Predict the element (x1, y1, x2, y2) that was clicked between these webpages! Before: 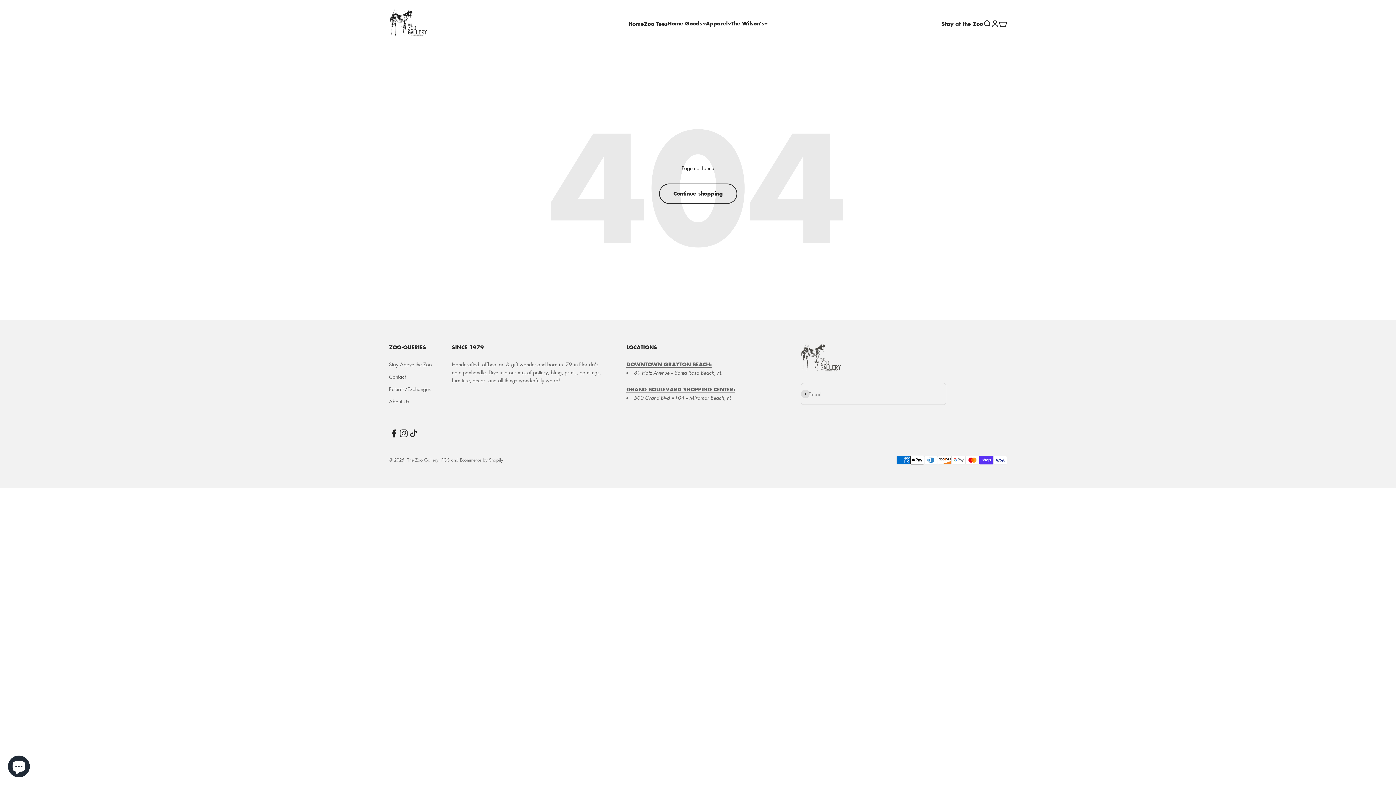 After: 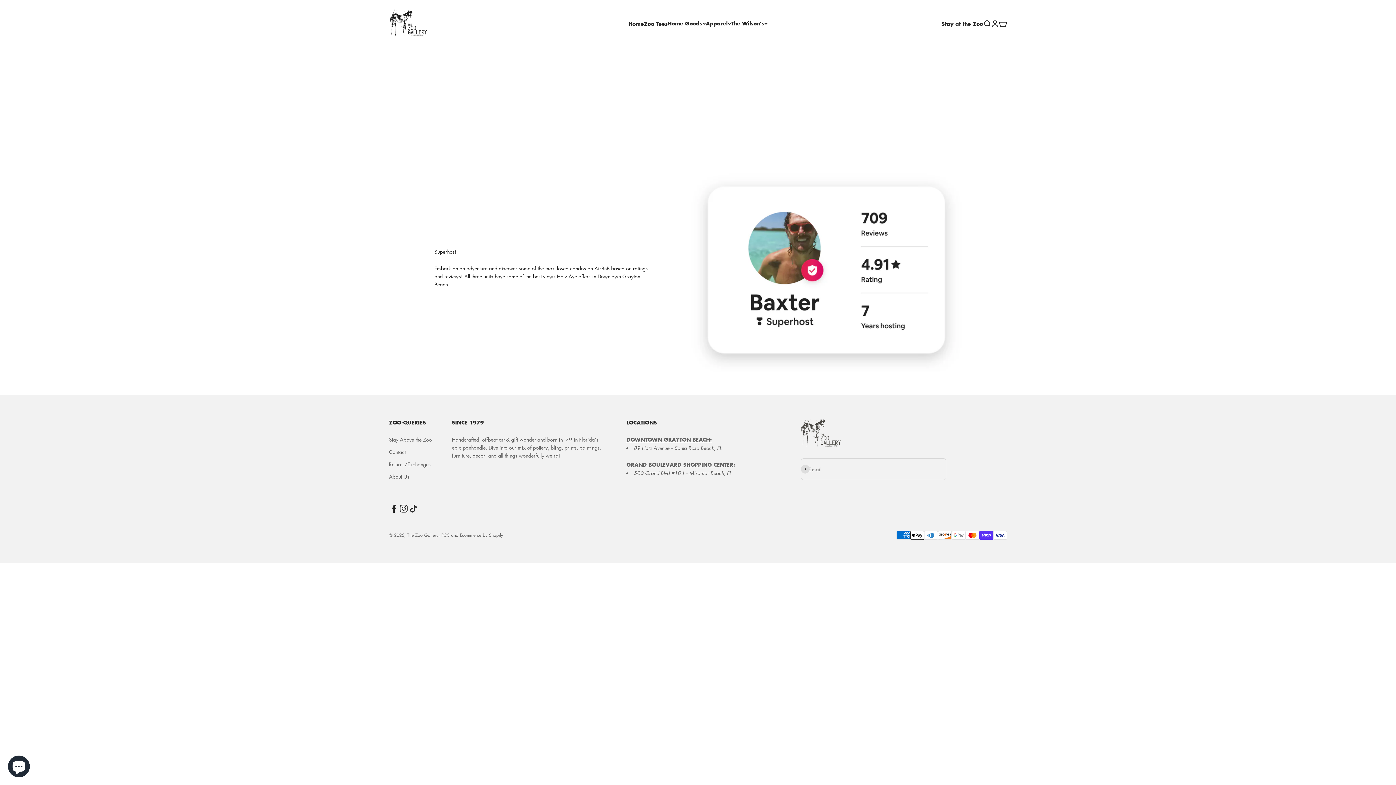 Action: label: Stay Above the Zoo bbox: (389, 360, 432, 368)